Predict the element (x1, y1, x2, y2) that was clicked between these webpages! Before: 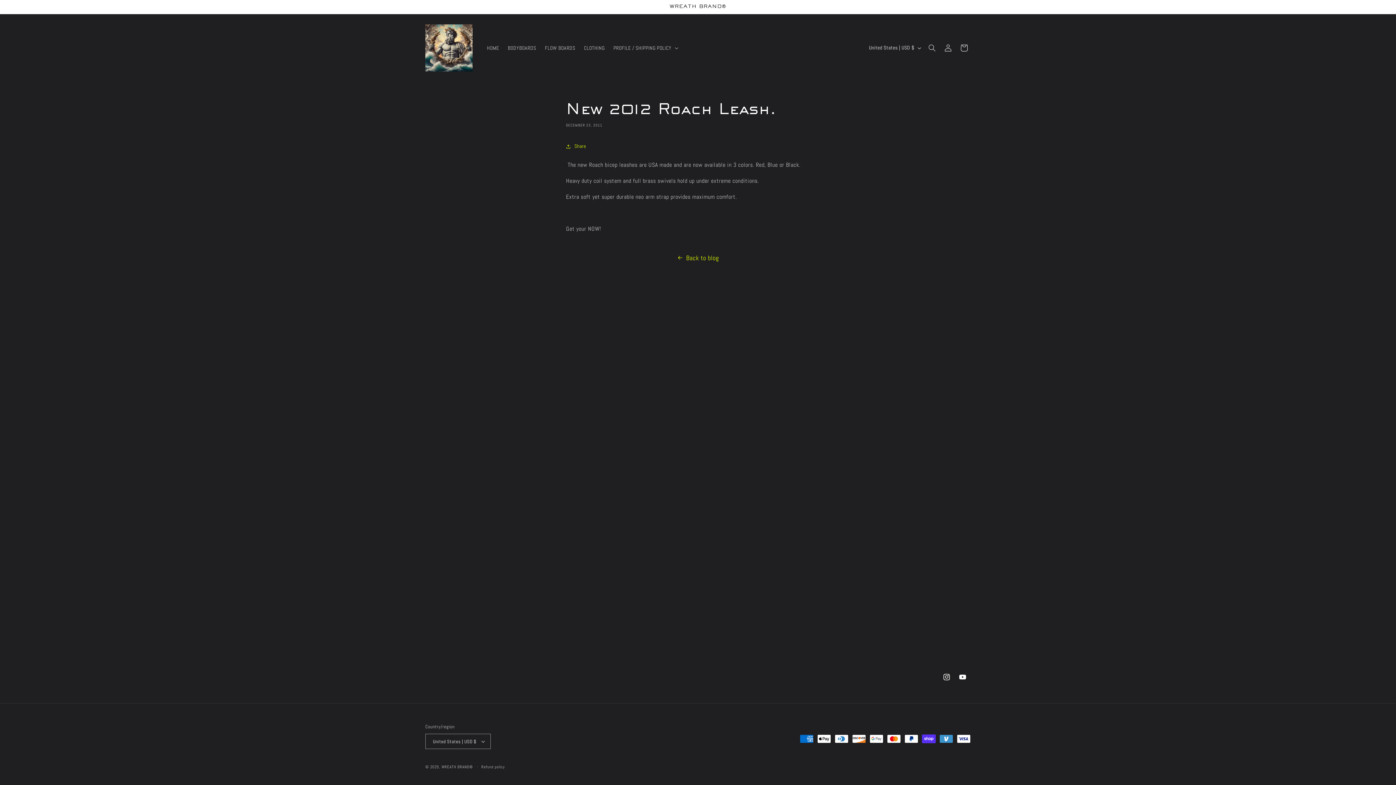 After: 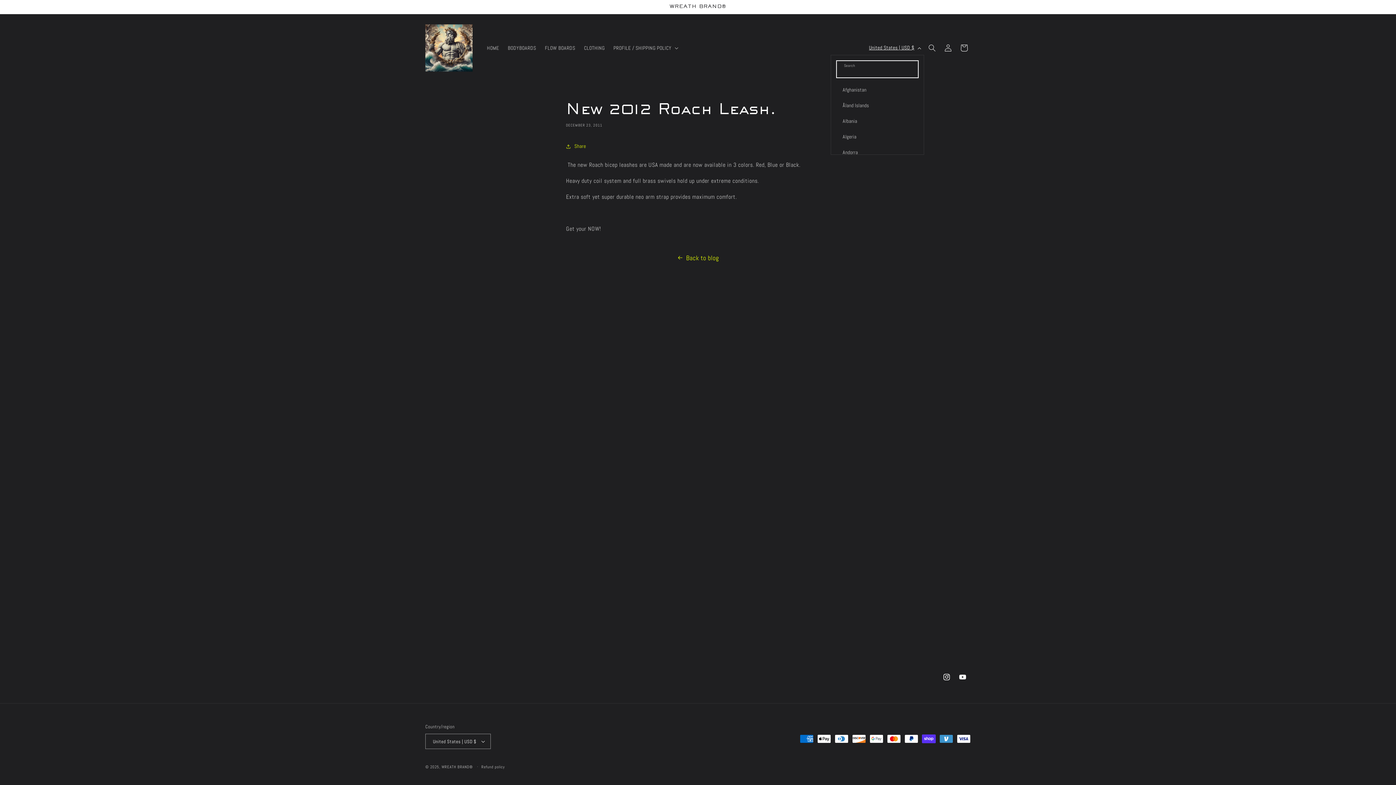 Action: bbox: (864, 41, 924, 54) label: United States | USD $